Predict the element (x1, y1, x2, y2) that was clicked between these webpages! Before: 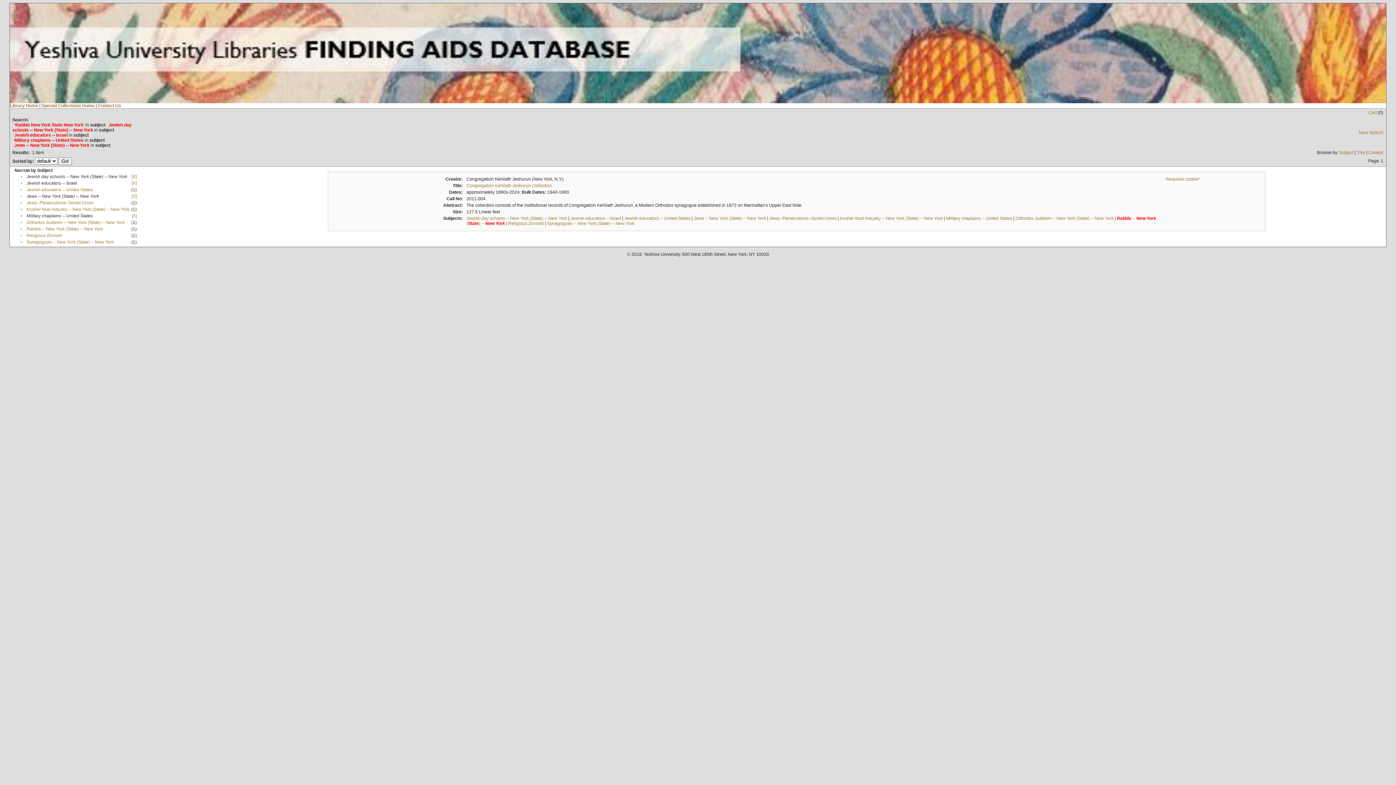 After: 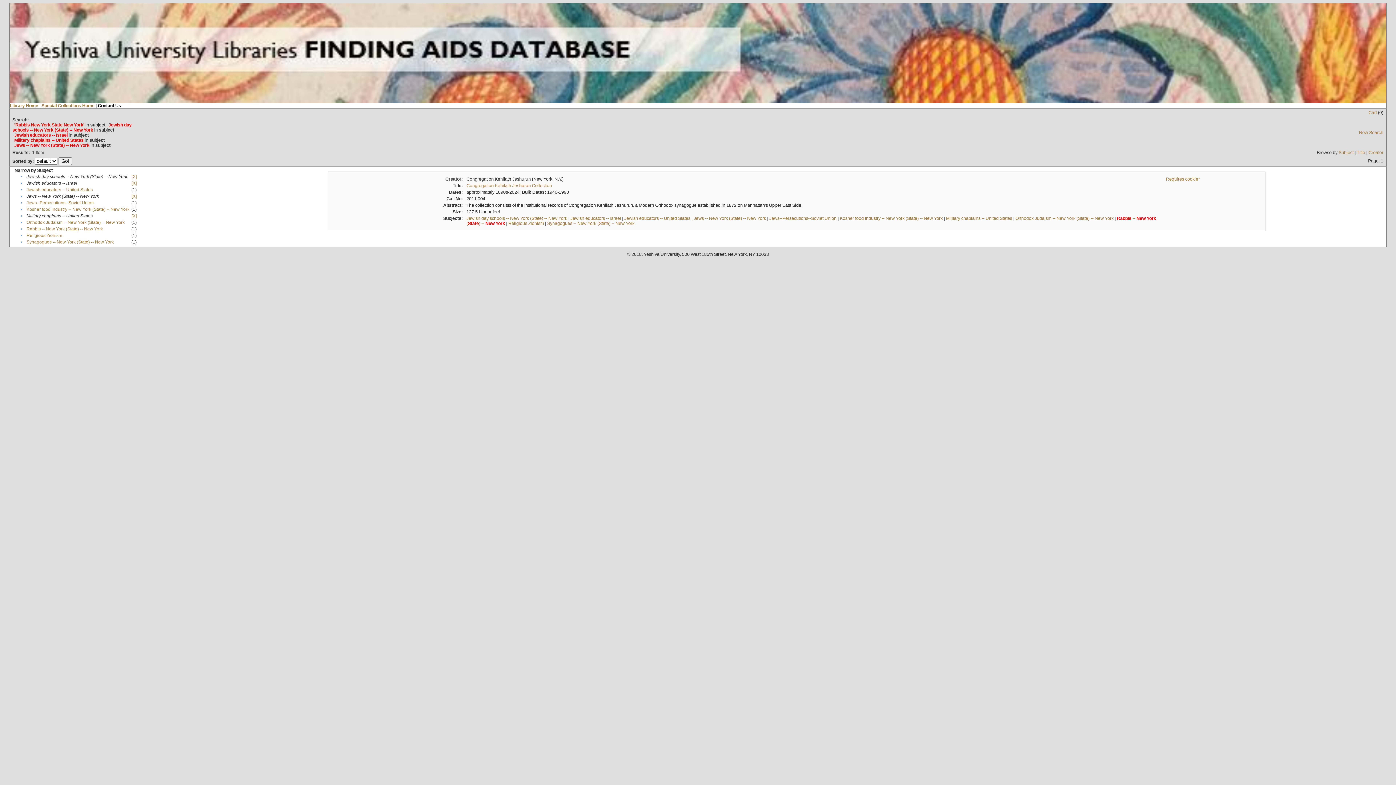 Action: bbox: (97, 103, 121, 108) label: Contact Us